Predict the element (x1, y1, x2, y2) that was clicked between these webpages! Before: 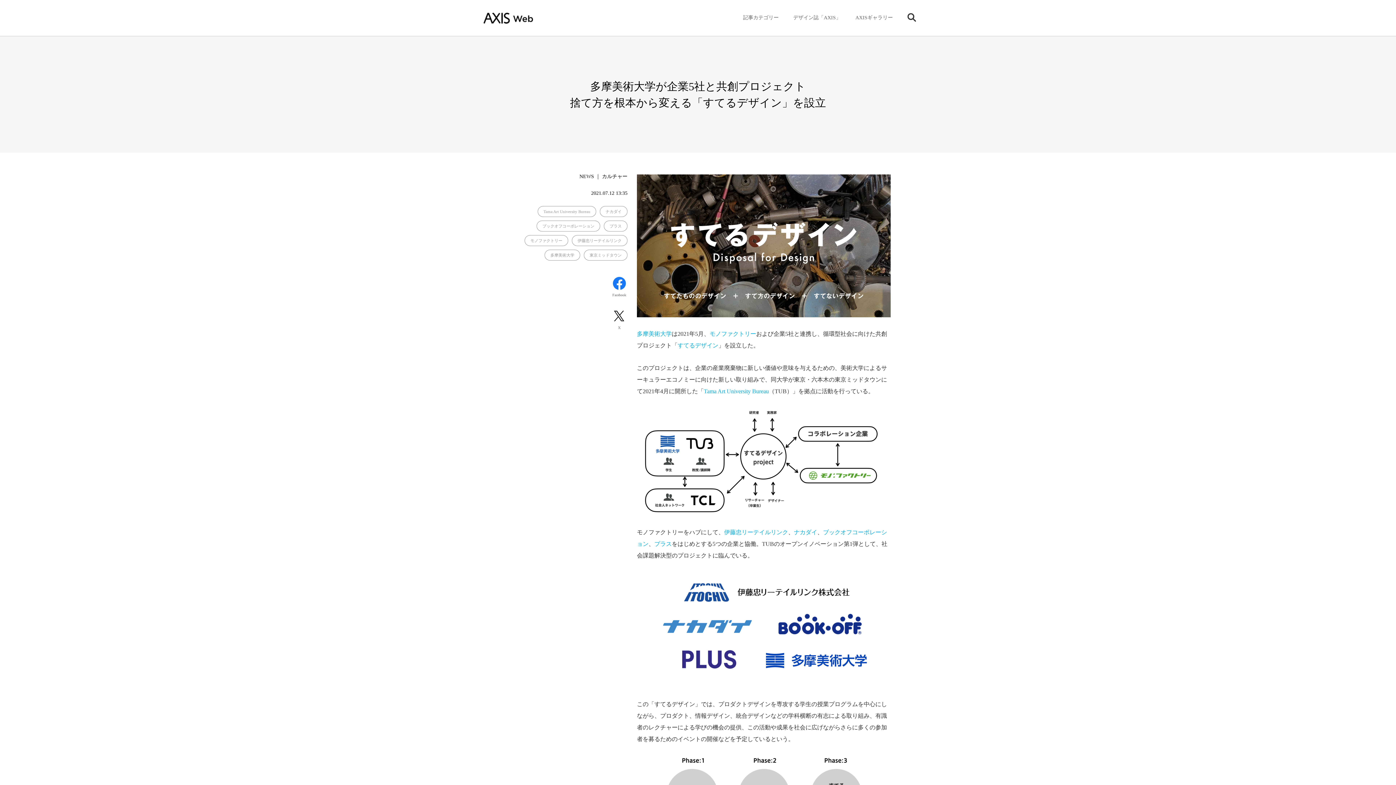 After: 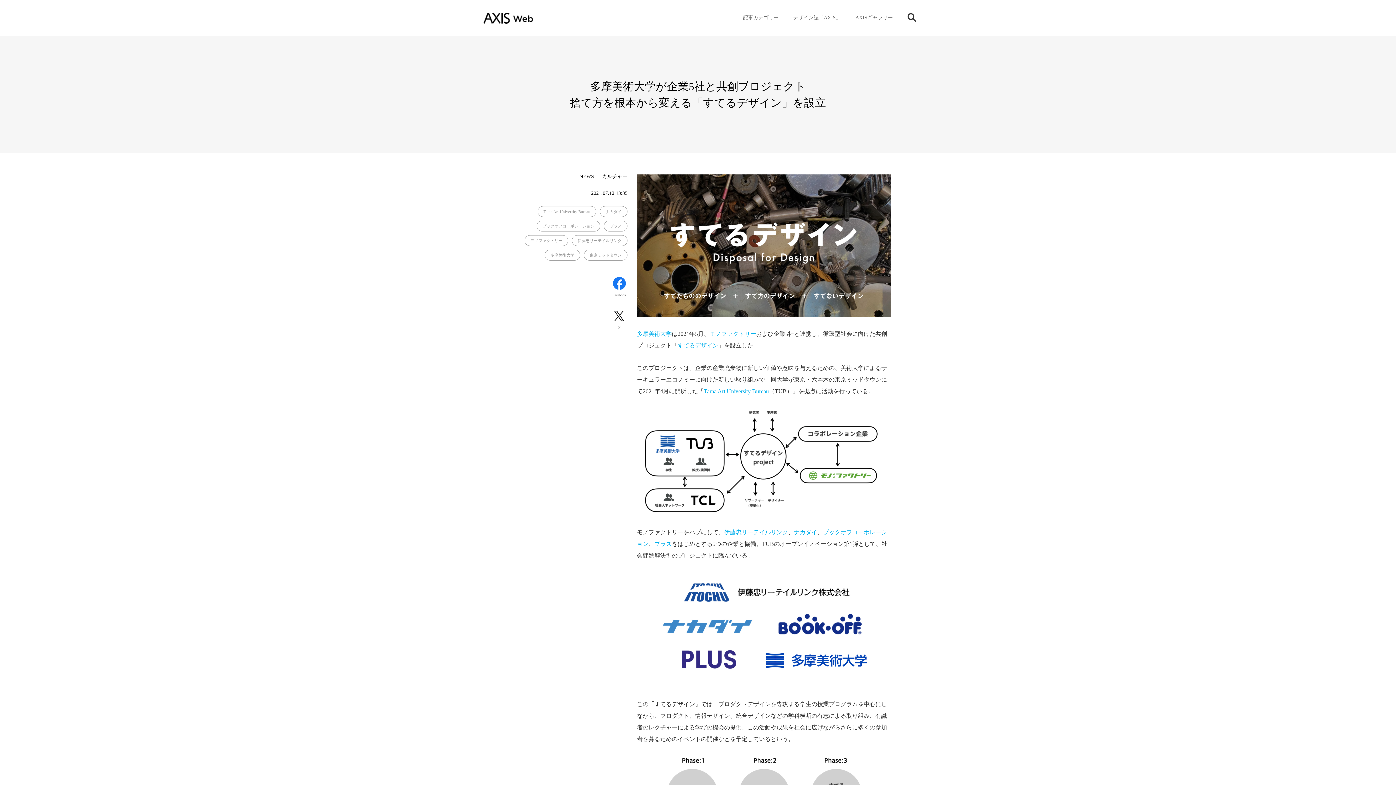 Action: label: すてるデザイン bbox: (677, 342, 718, 348)